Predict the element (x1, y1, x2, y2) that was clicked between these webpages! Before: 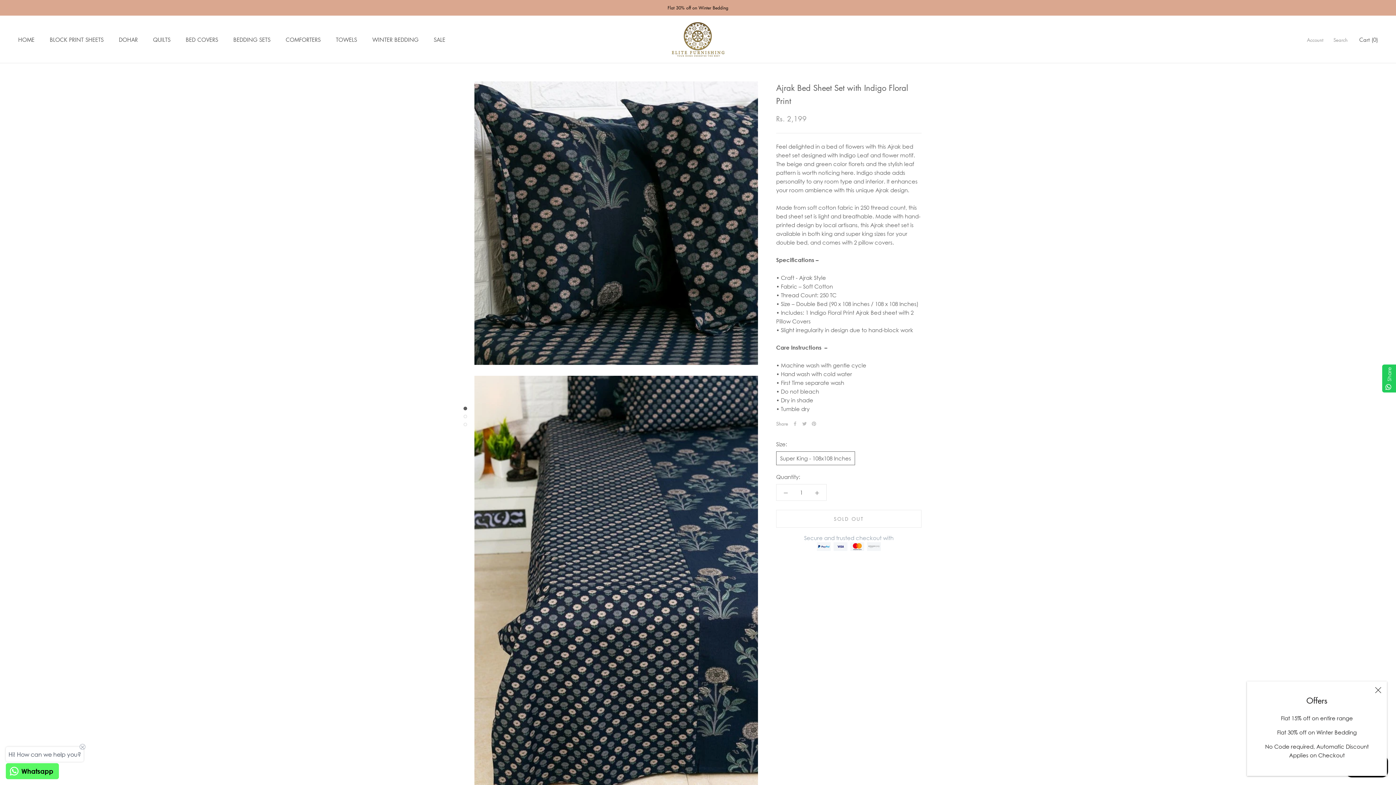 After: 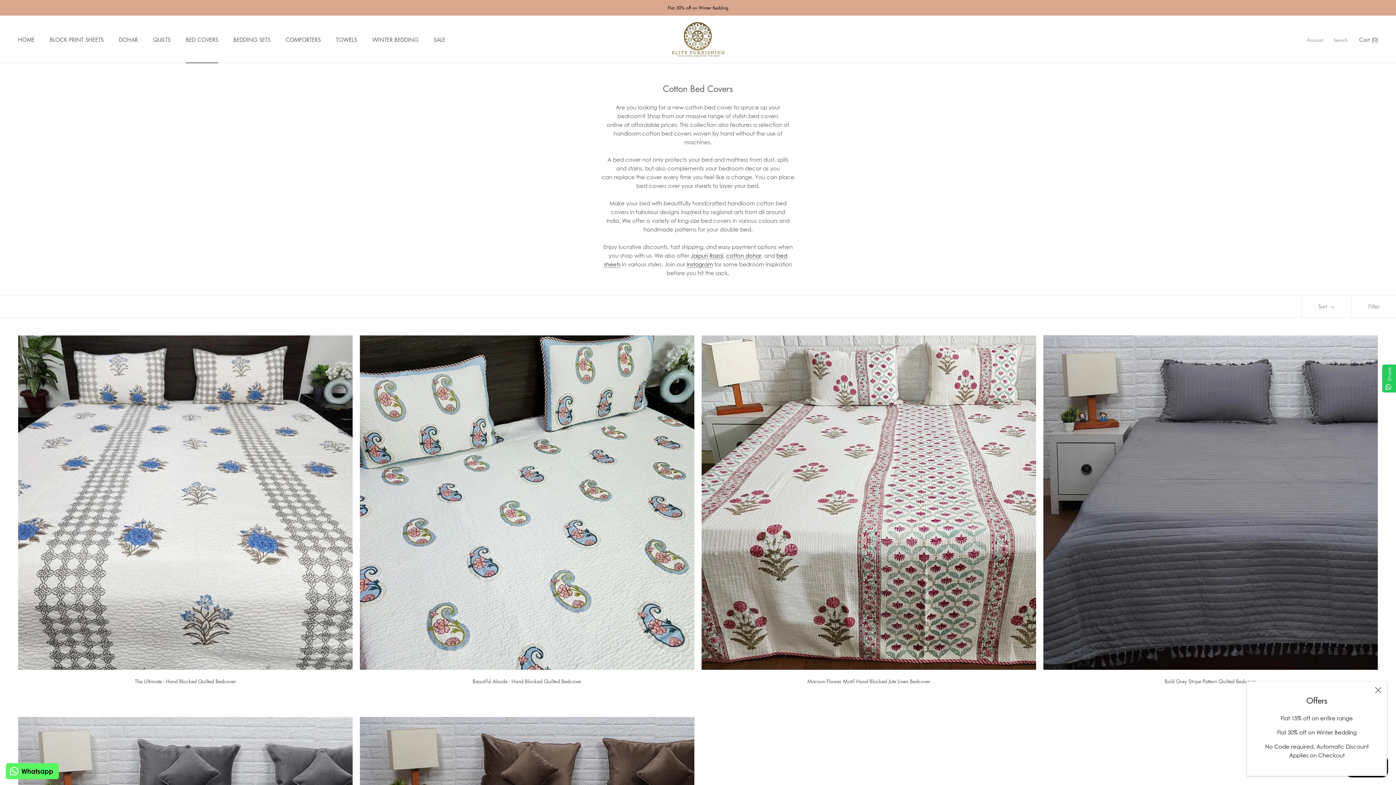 Action: label: BED COVERS
BED COVERS bbox: (185, 35, 218, 43)